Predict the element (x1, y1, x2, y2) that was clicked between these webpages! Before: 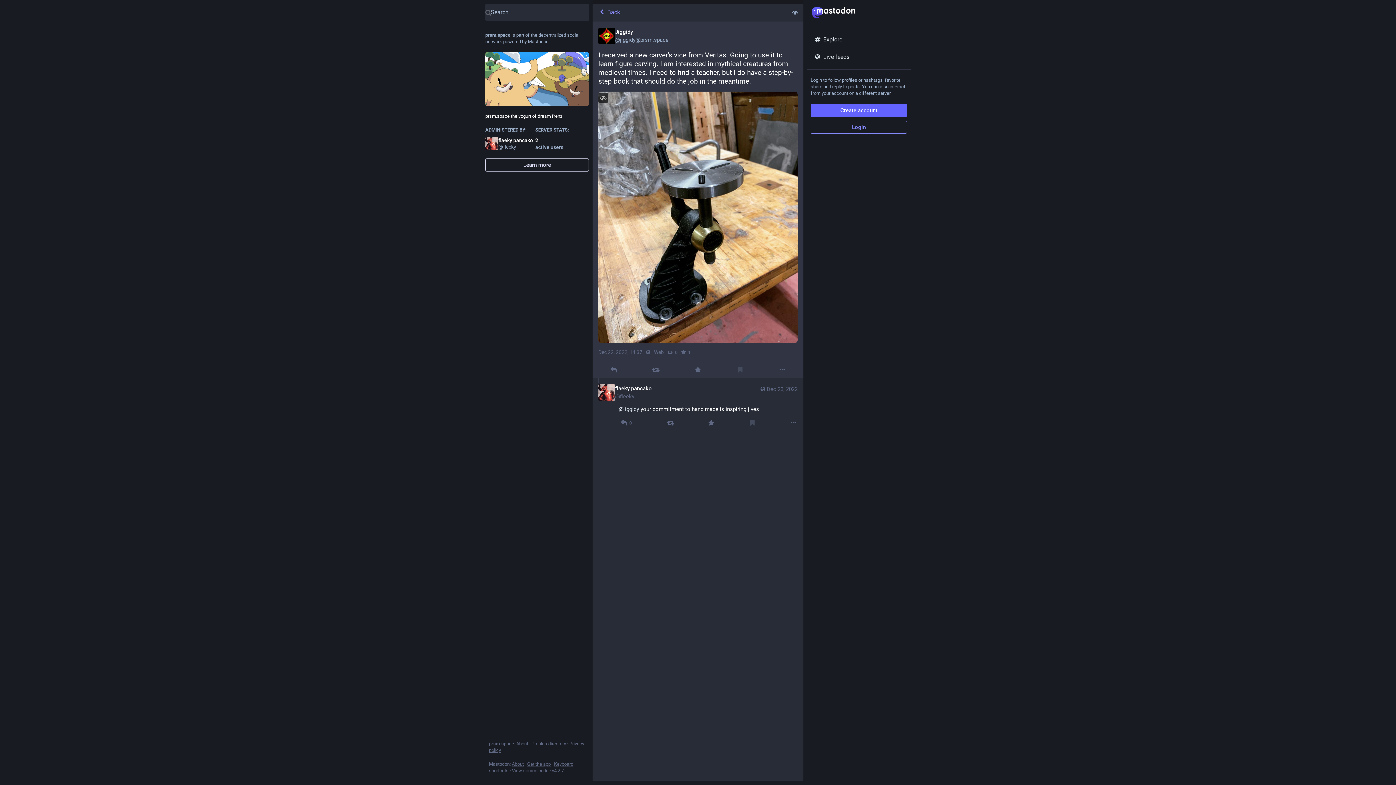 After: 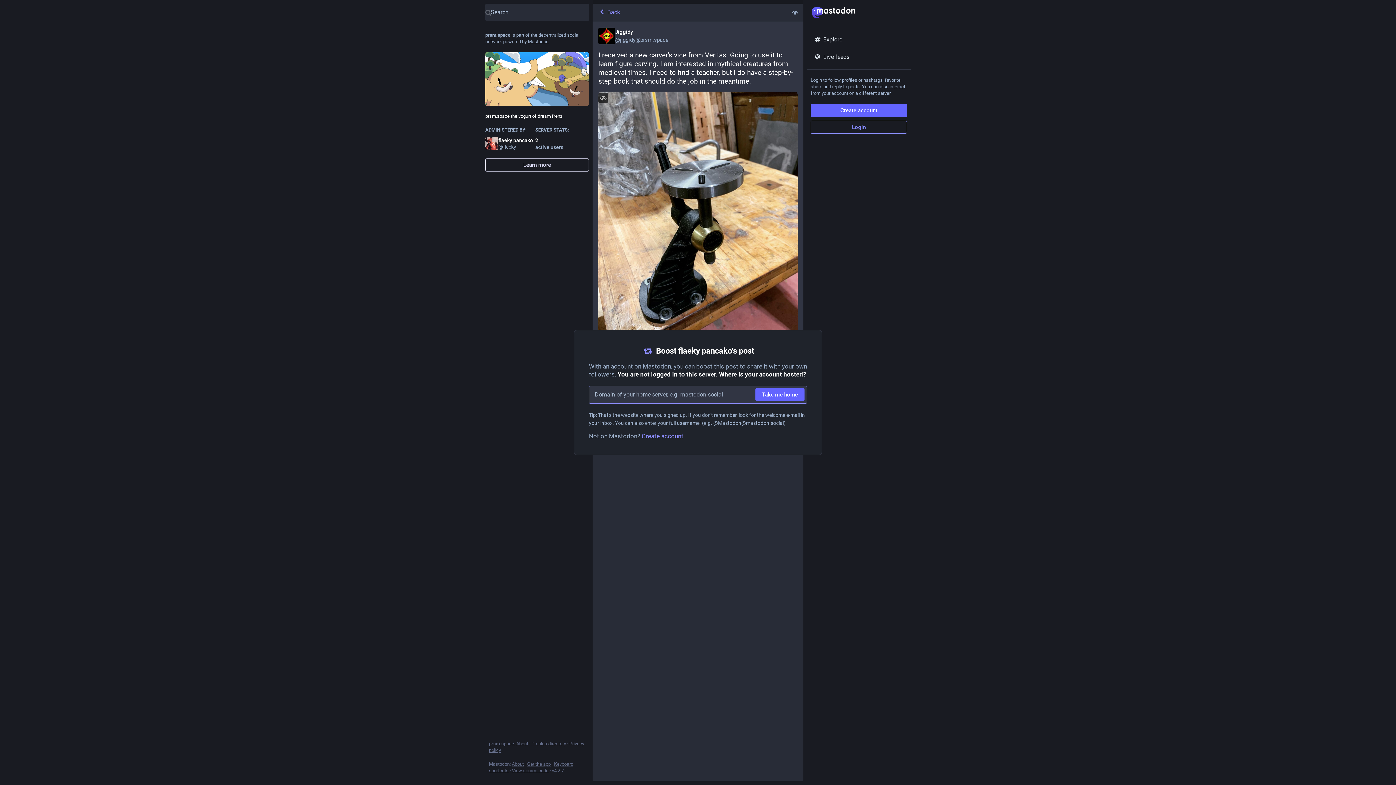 Action: bbox: (666, 419, 674, 427) label: Boost